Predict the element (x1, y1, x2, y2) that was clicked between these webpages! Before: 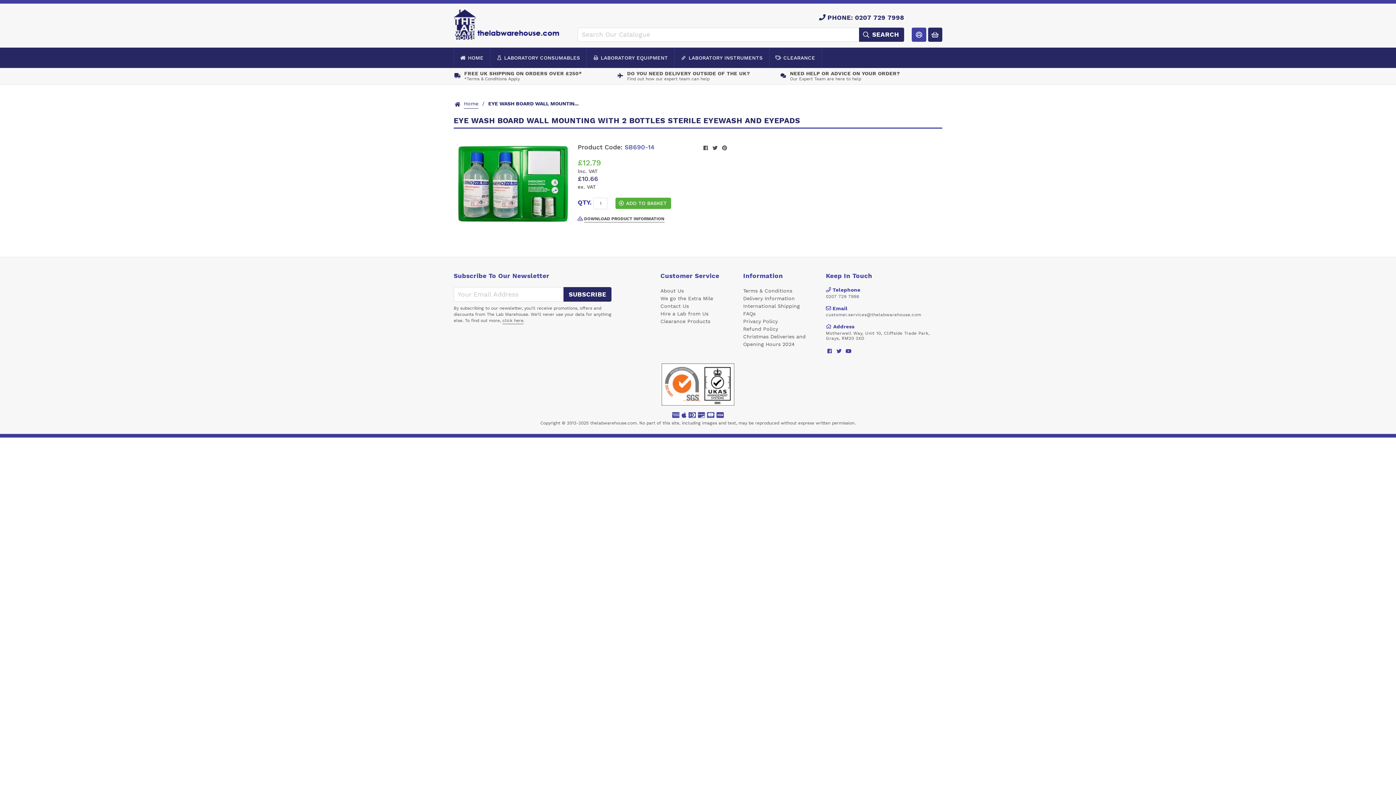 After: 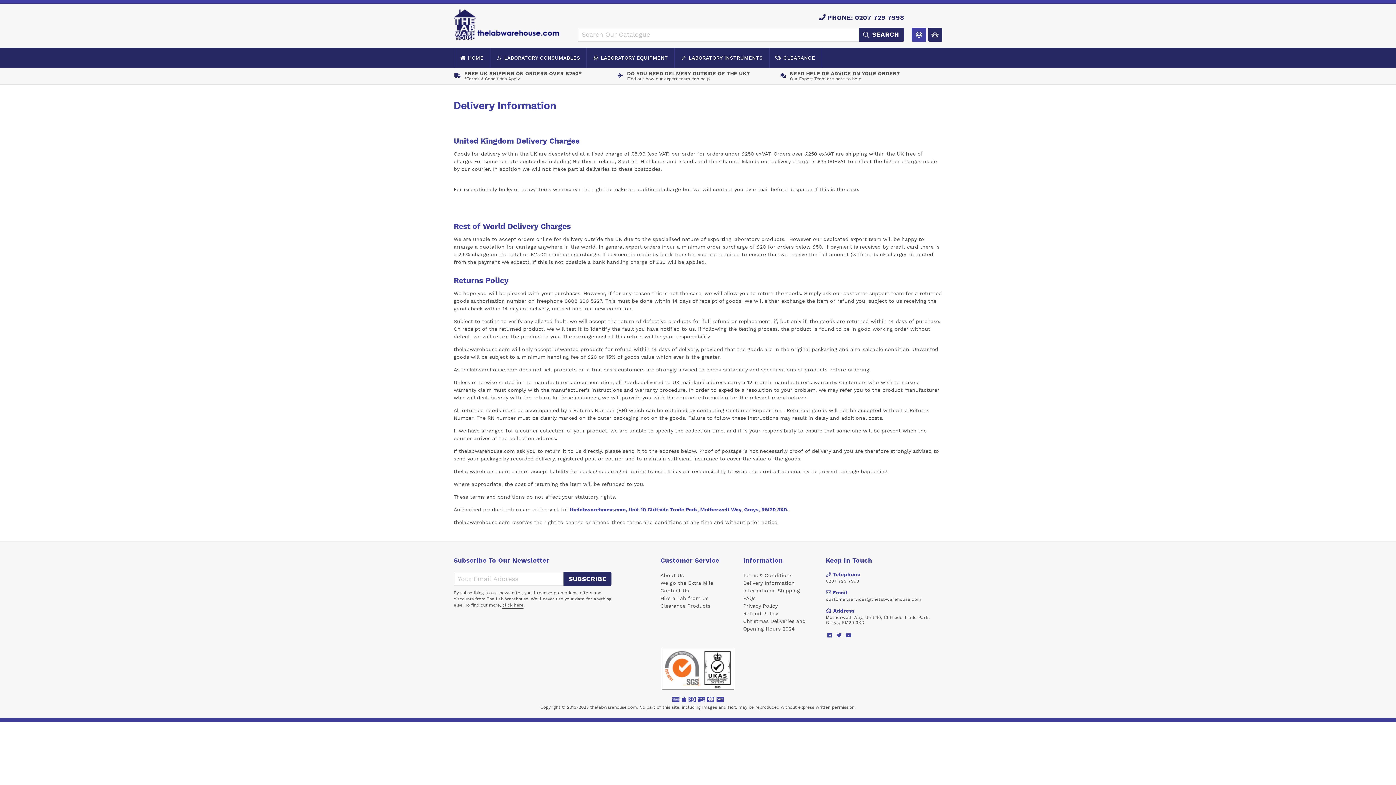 Action: bbox: (453, 70, 616, 81) label: FREE UK SHIPPING ON ORDERS OVER £250*
*Terms & Conditions Apply